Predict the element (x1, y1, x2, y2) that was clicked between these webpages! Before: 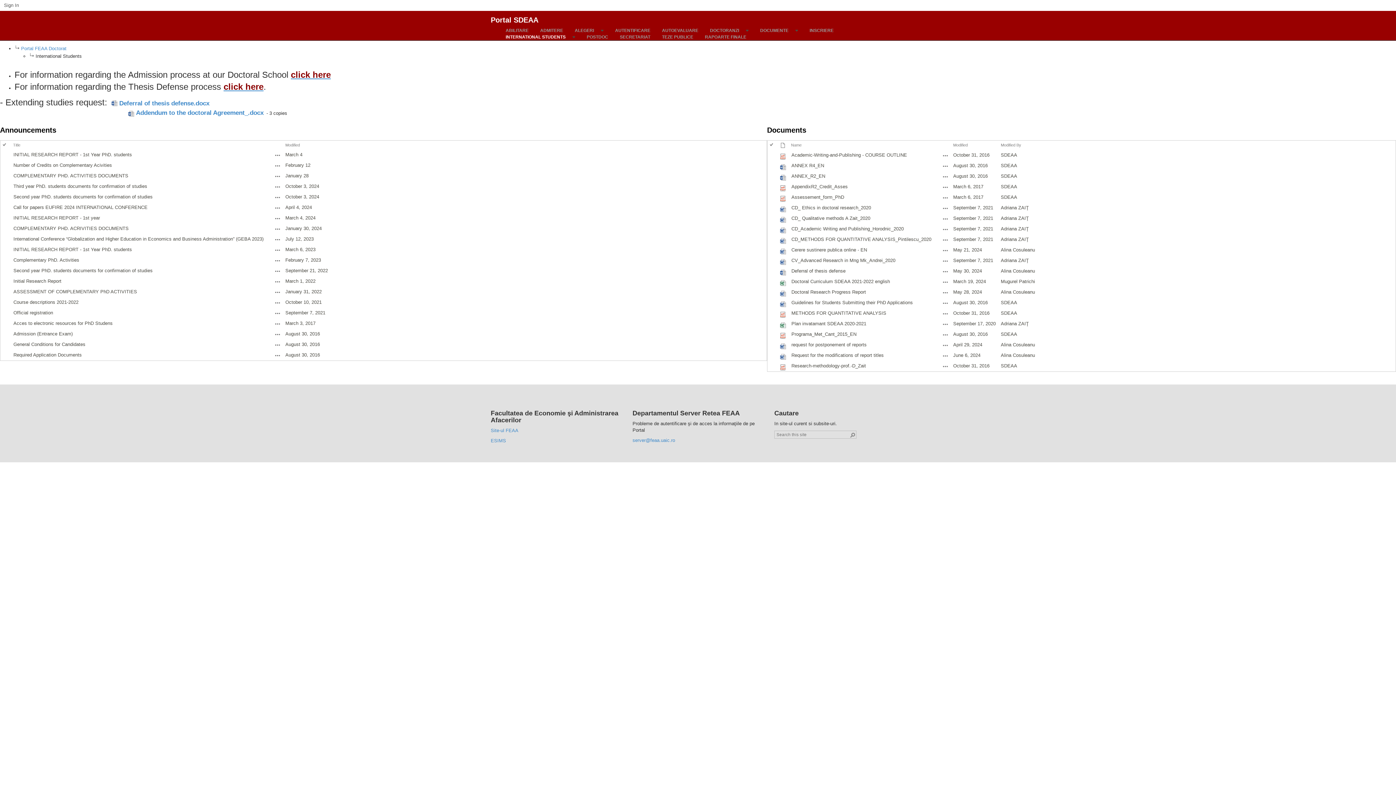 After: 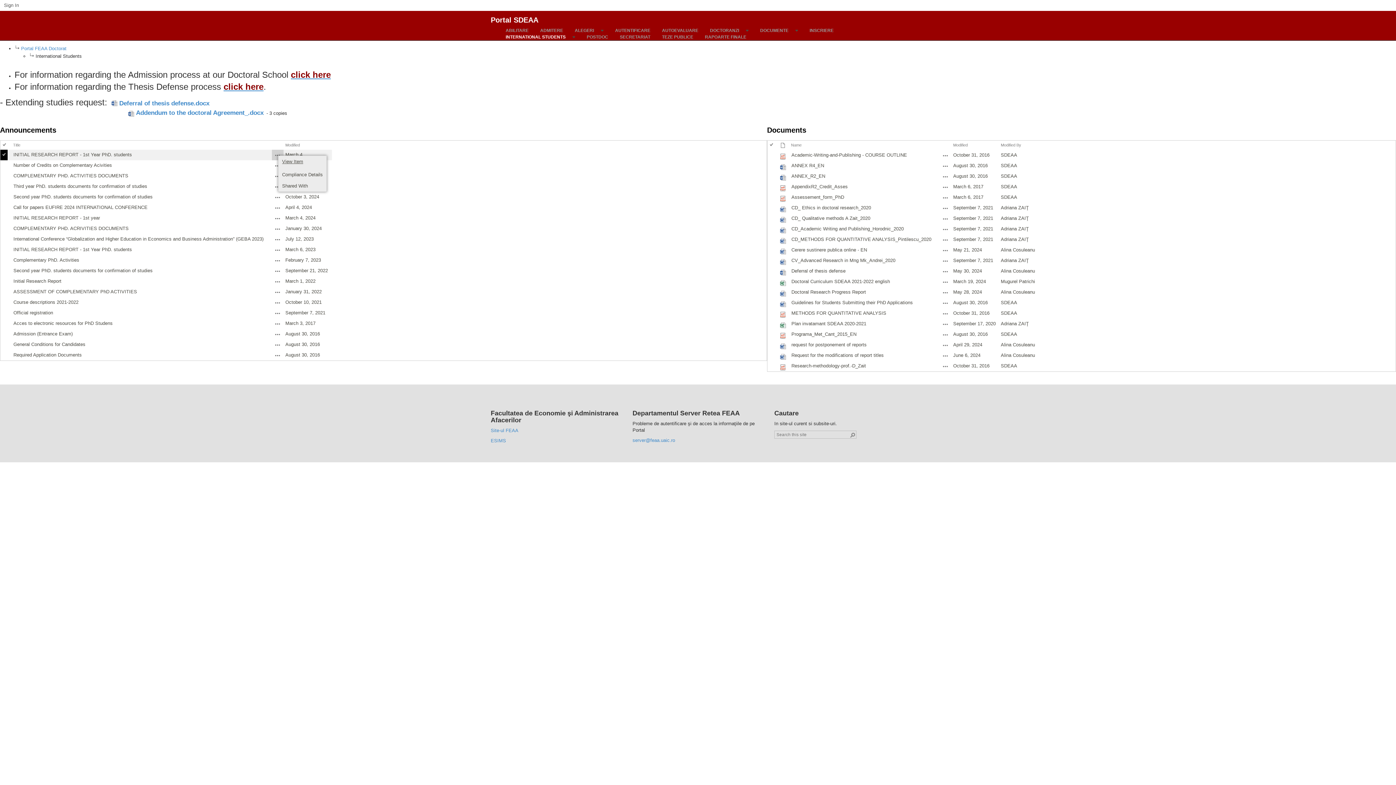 Action: bbox: (274, 152, 280, 158)